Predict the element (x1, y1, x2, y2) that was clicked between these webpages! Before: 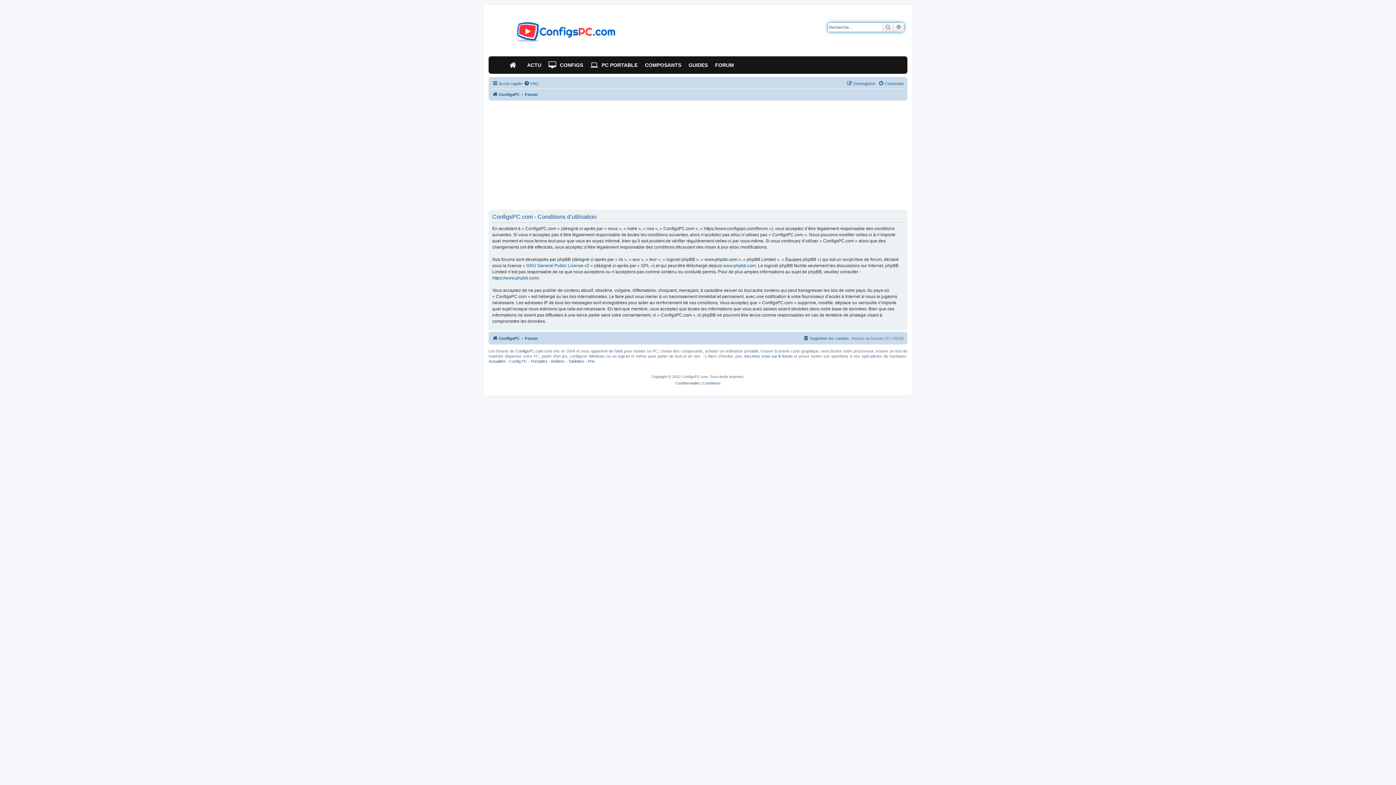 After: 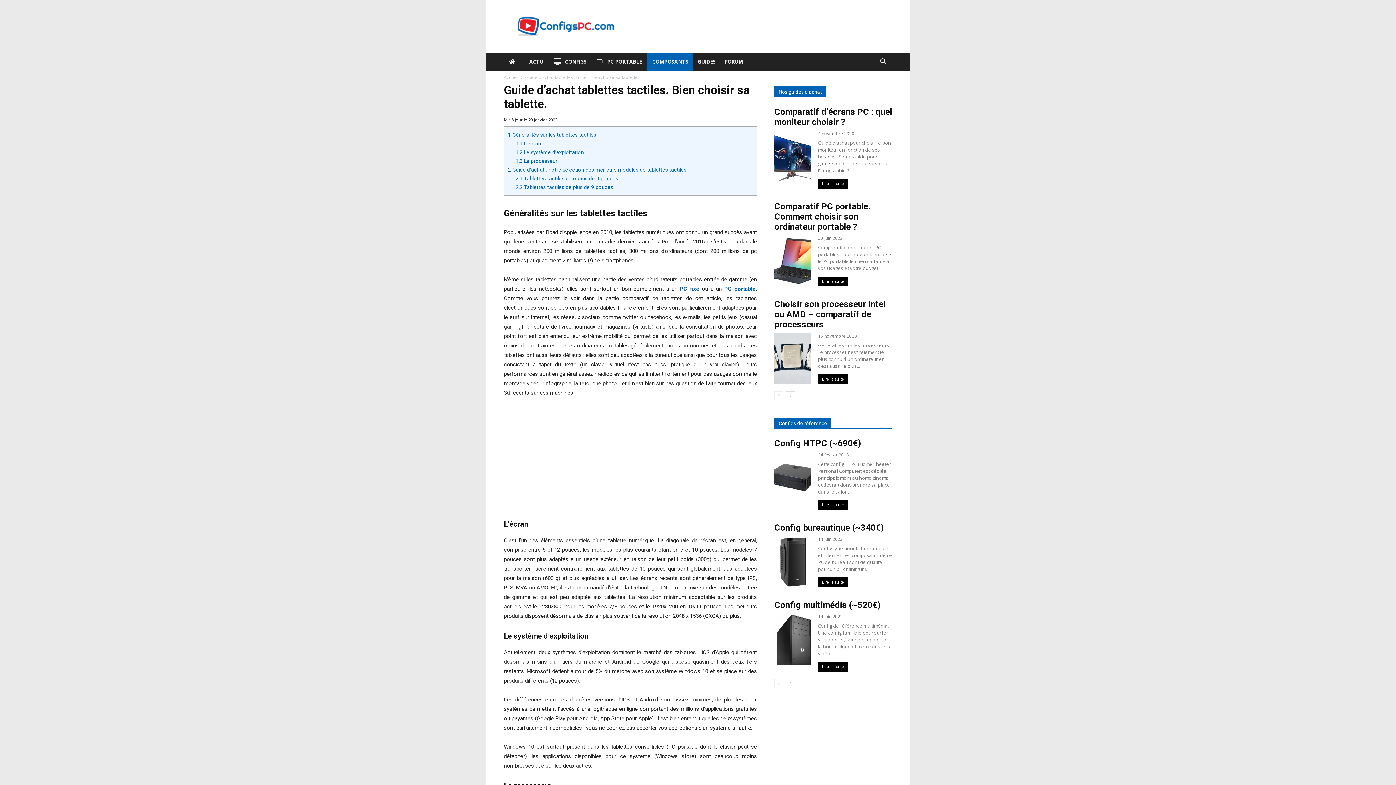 Action: bbox: (568, 358, 584, 364) label: Tablettes